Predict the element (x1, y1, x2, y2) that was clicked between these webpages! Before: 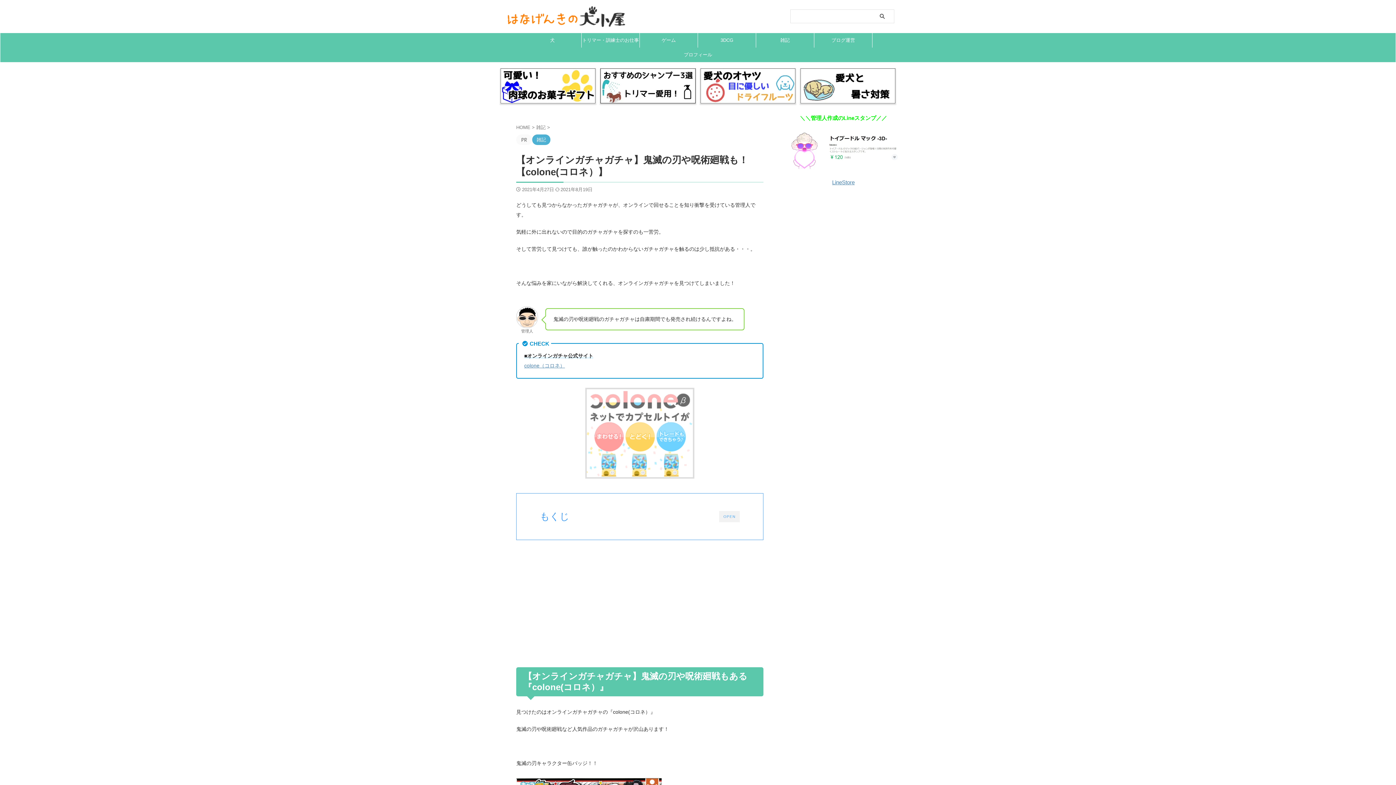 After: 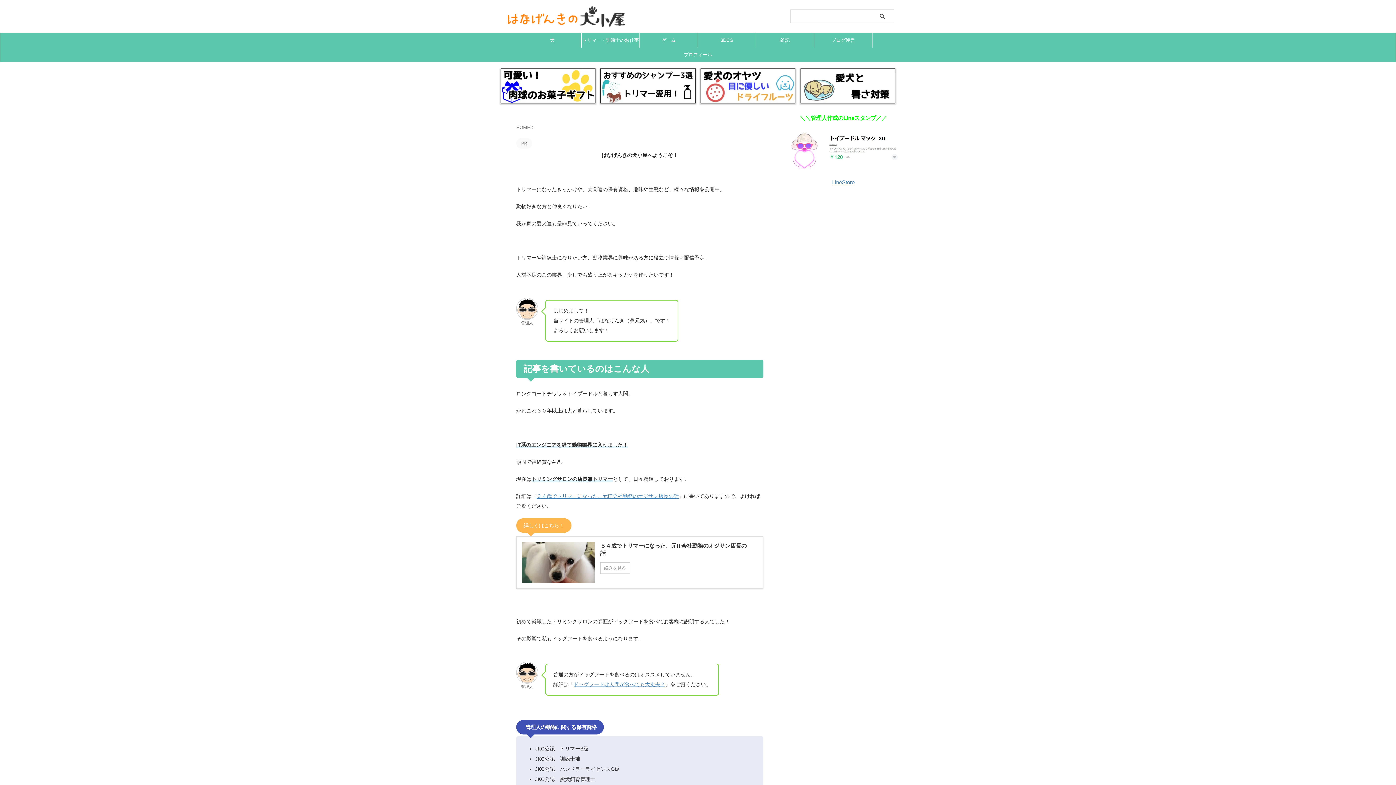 Action: label: プロフィール bbox: (669, 47, 727, 62)